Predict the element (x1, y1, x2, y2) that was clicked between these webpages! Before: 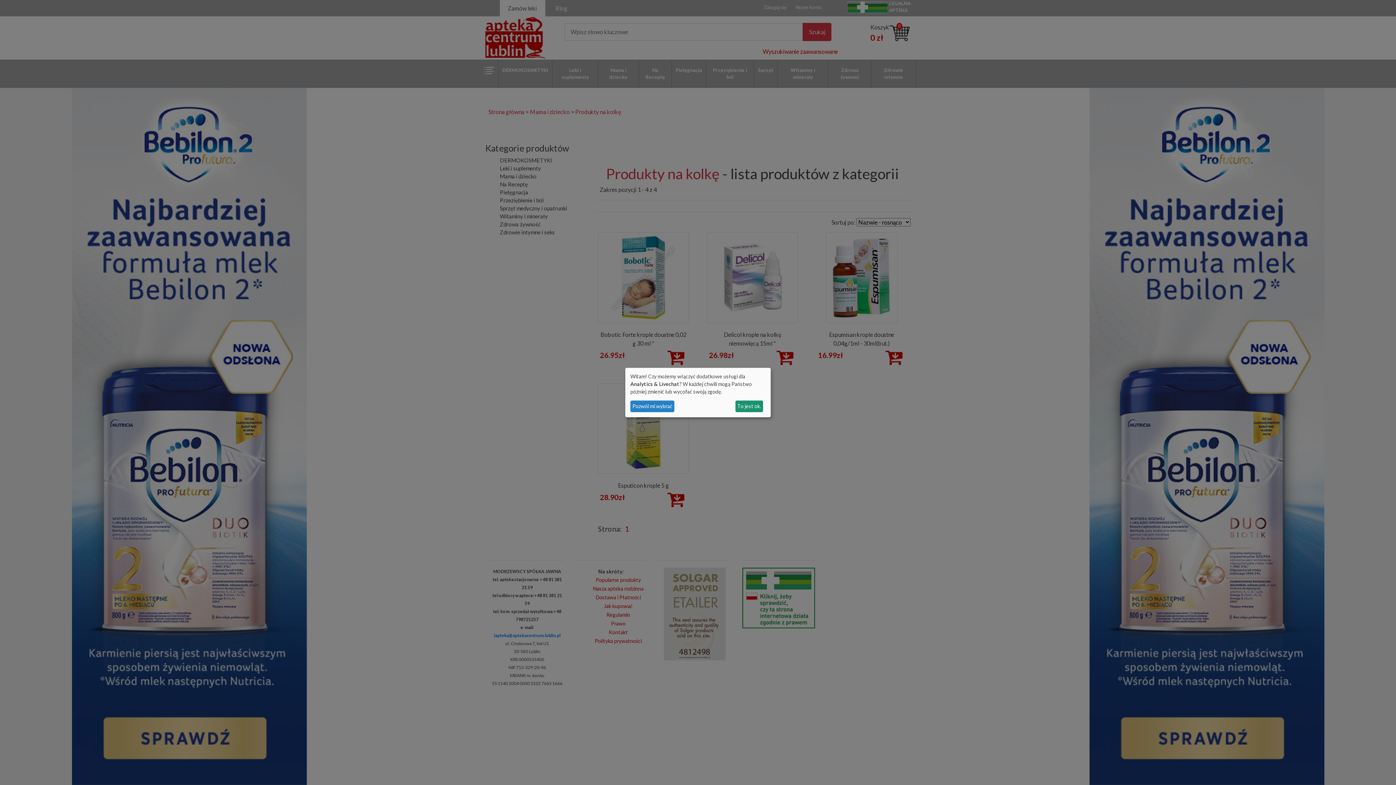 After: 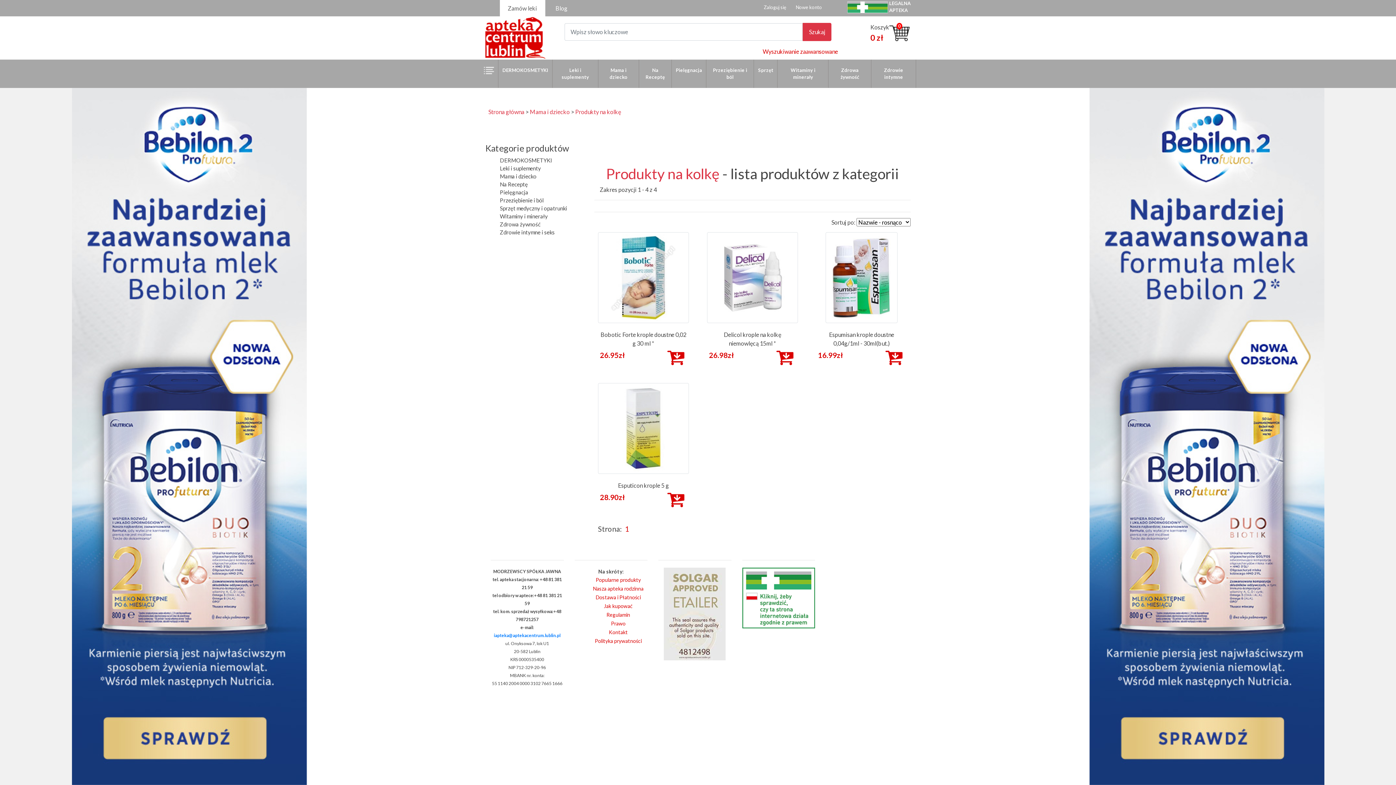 Action: bbox: (735, 400, 763, 412) label: To jest ok.